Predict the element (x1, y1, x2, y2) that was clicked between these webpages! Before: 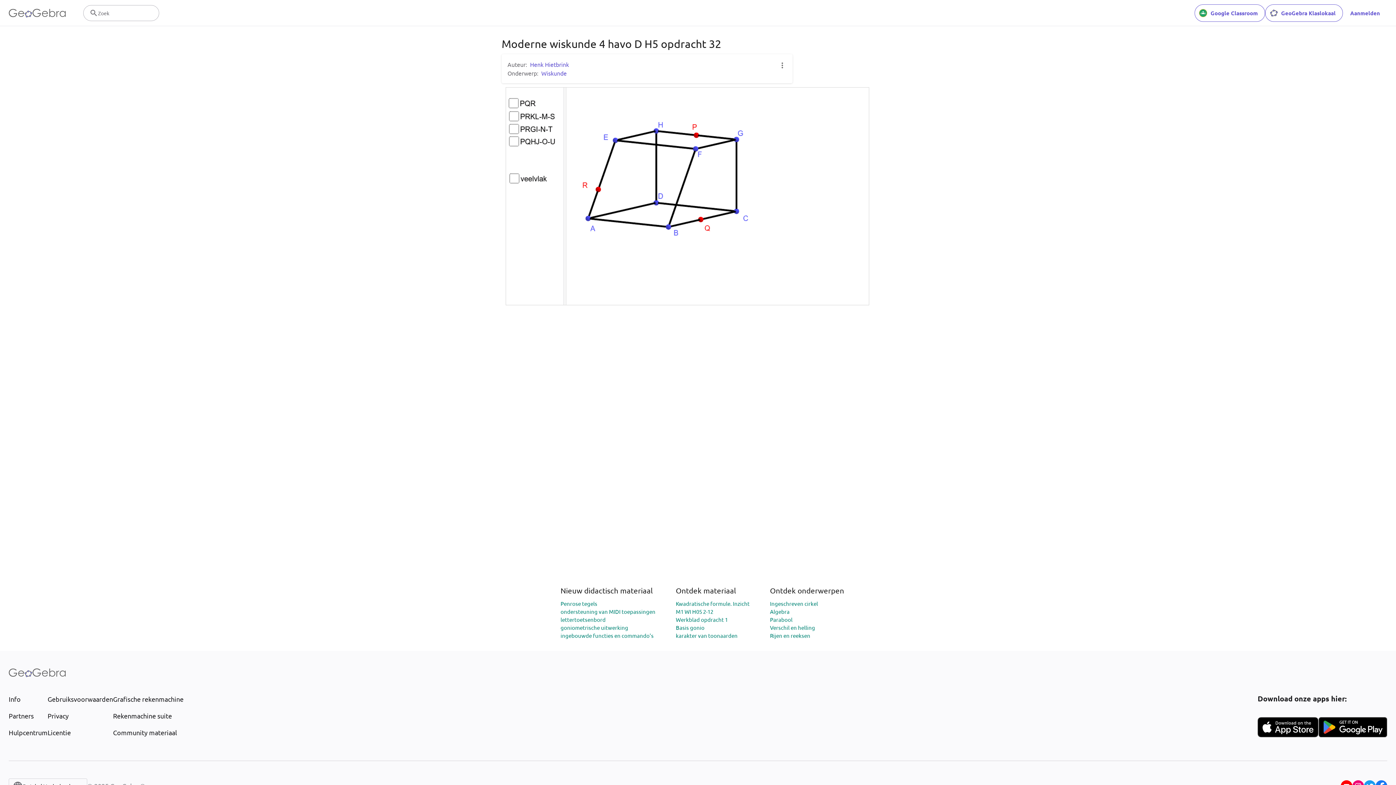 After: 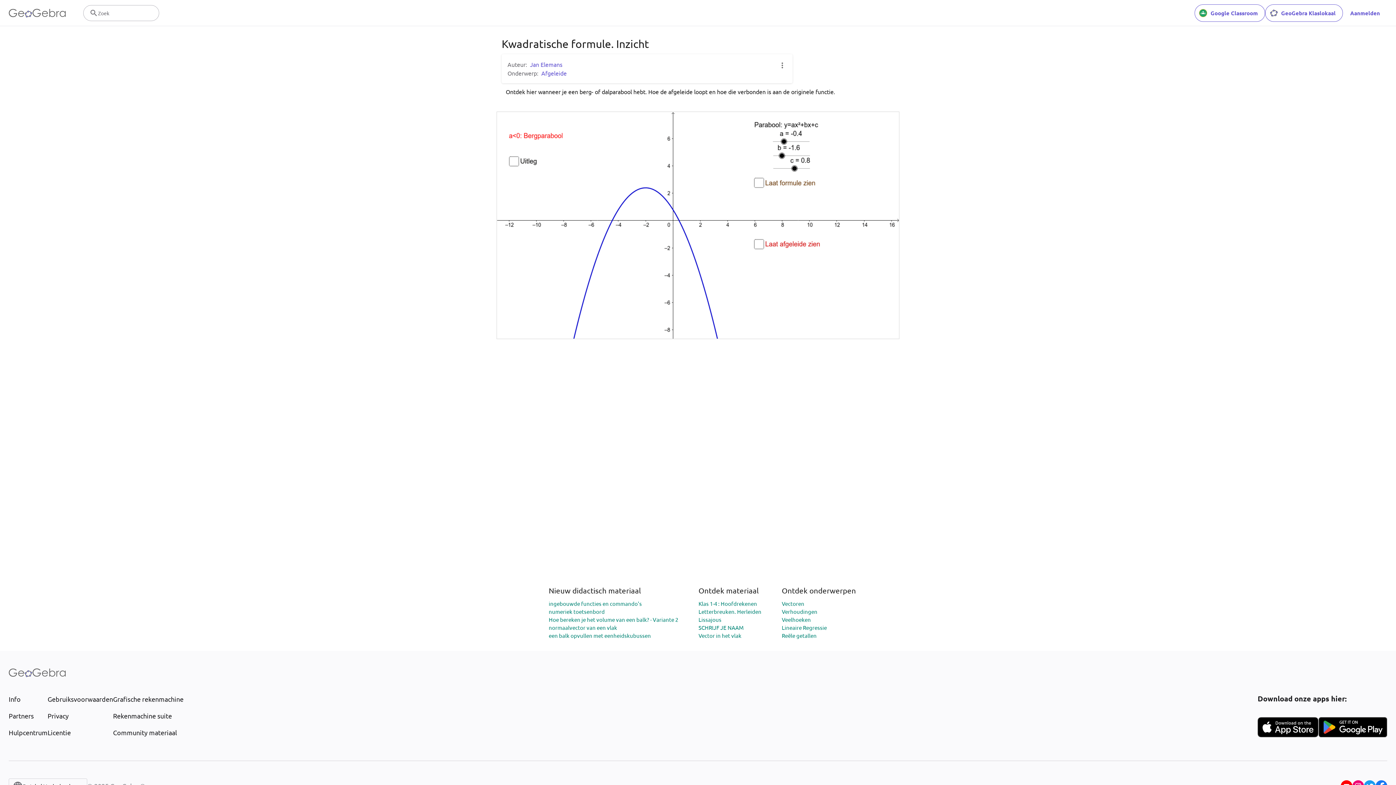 Action: bbox: (676, 600, 749, 607) label: Kwadratische formule. Inzicht